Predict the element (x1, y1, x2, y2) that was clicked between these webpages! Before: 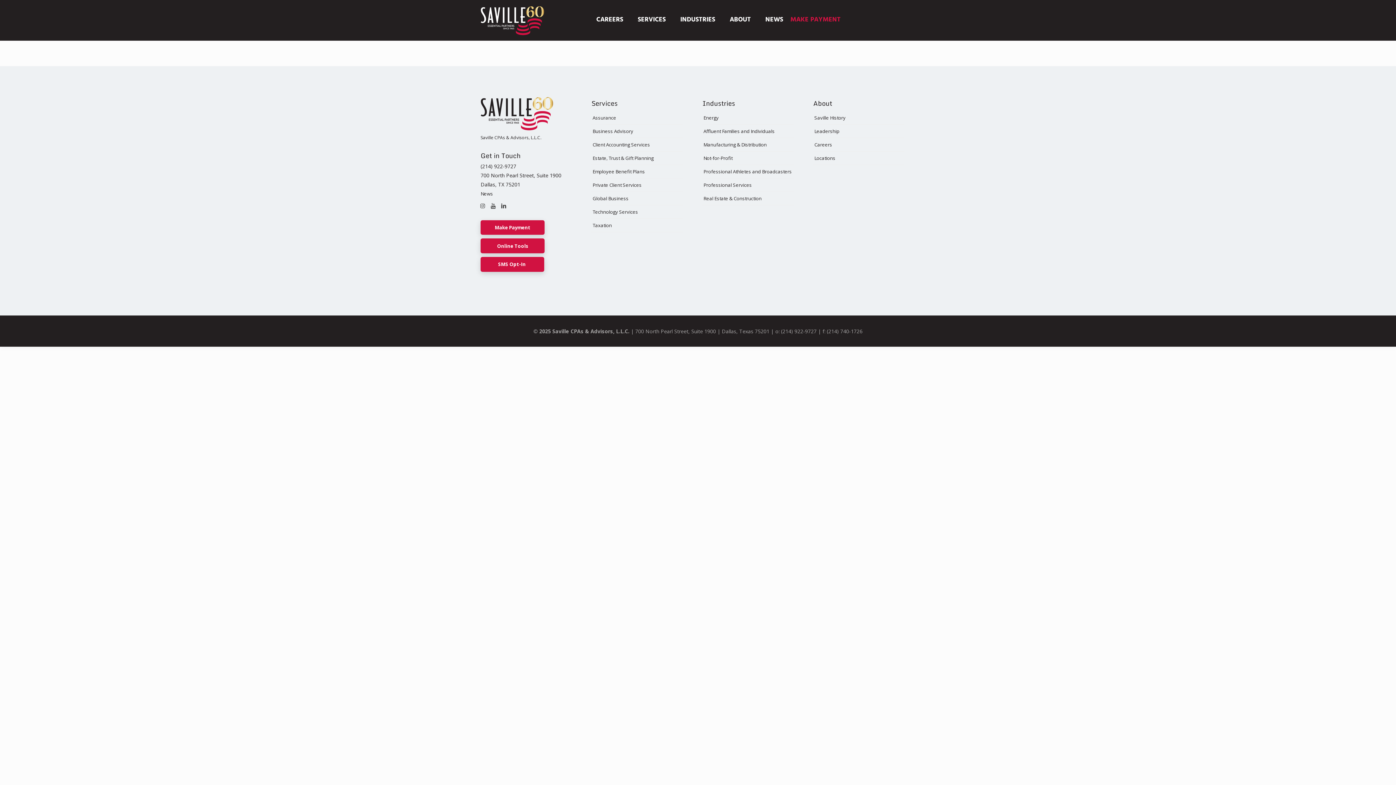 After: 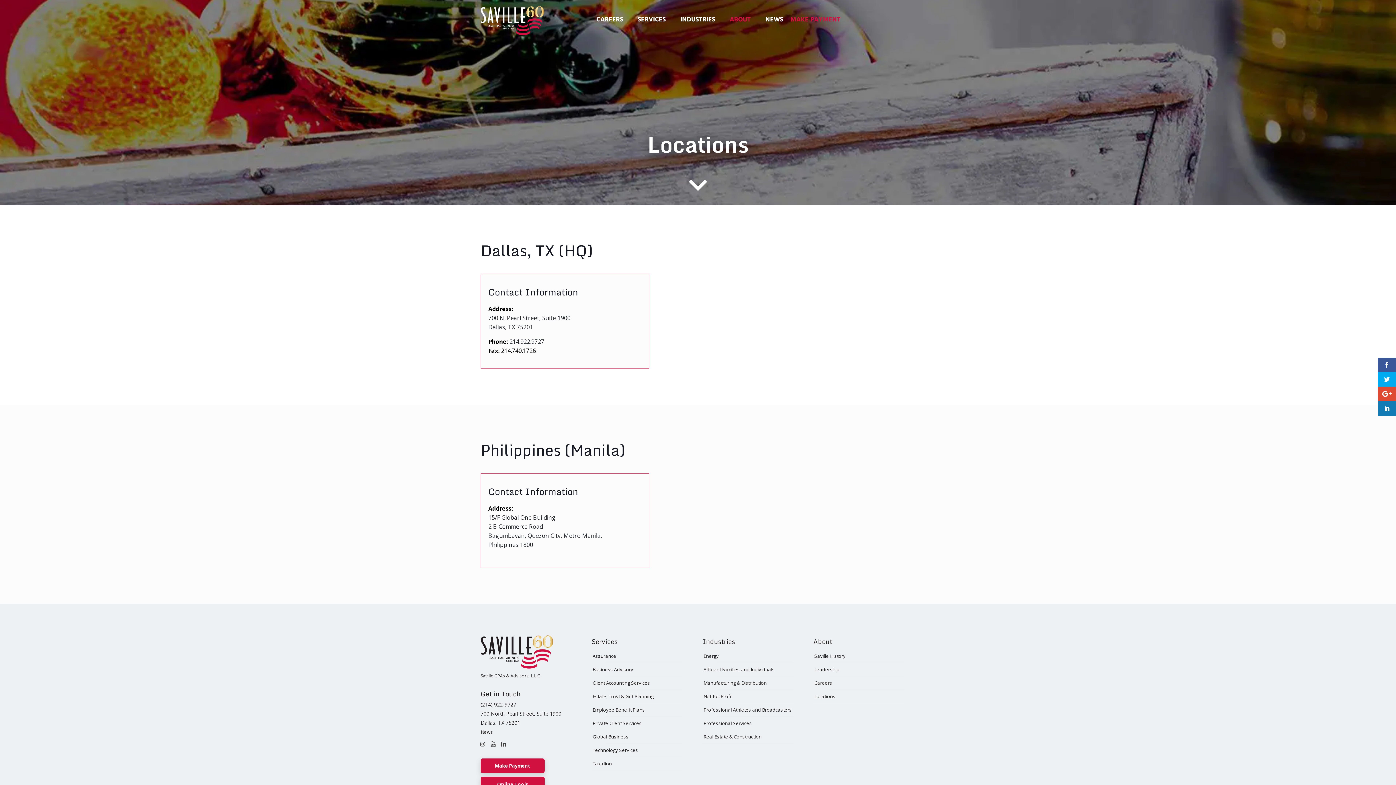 Action: bbox: (813, 151, 904, 165) label: Locations